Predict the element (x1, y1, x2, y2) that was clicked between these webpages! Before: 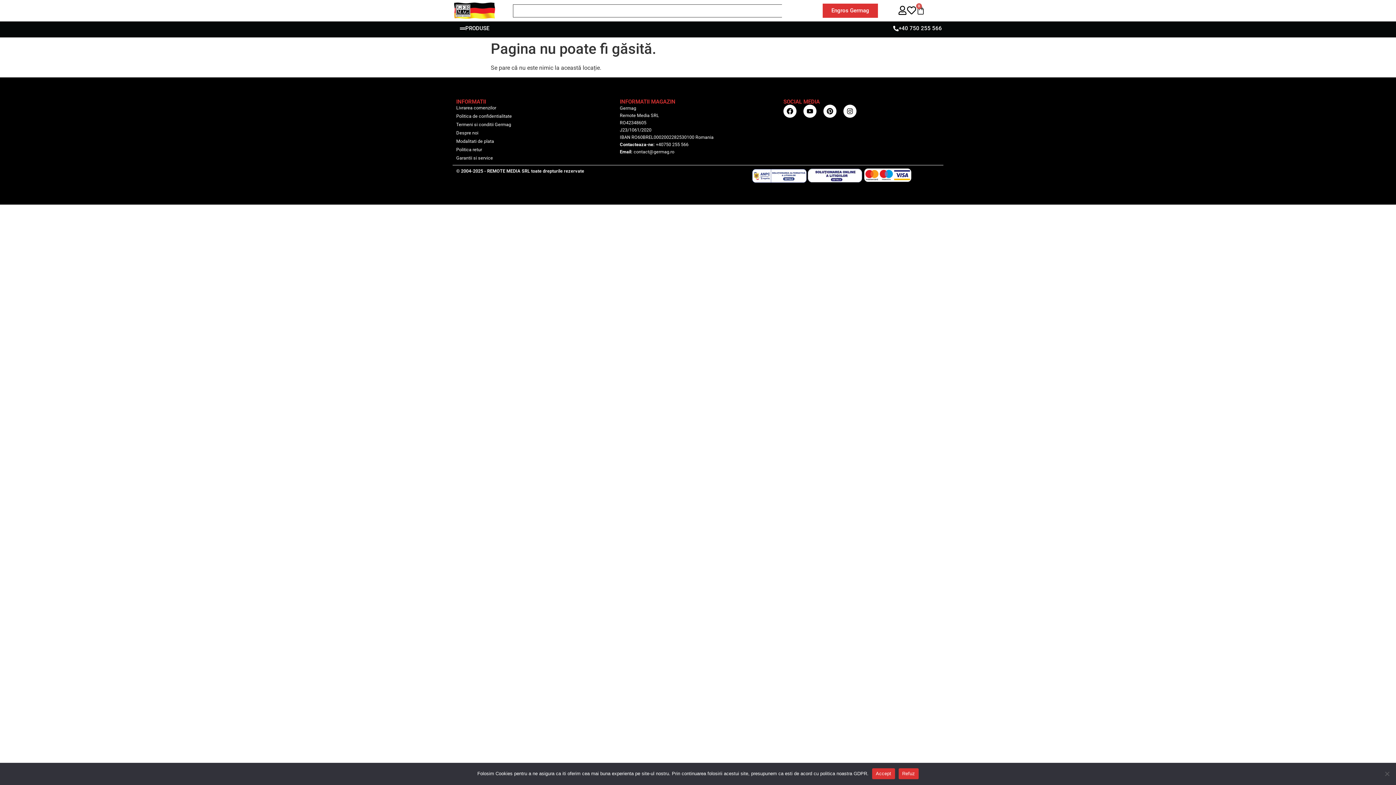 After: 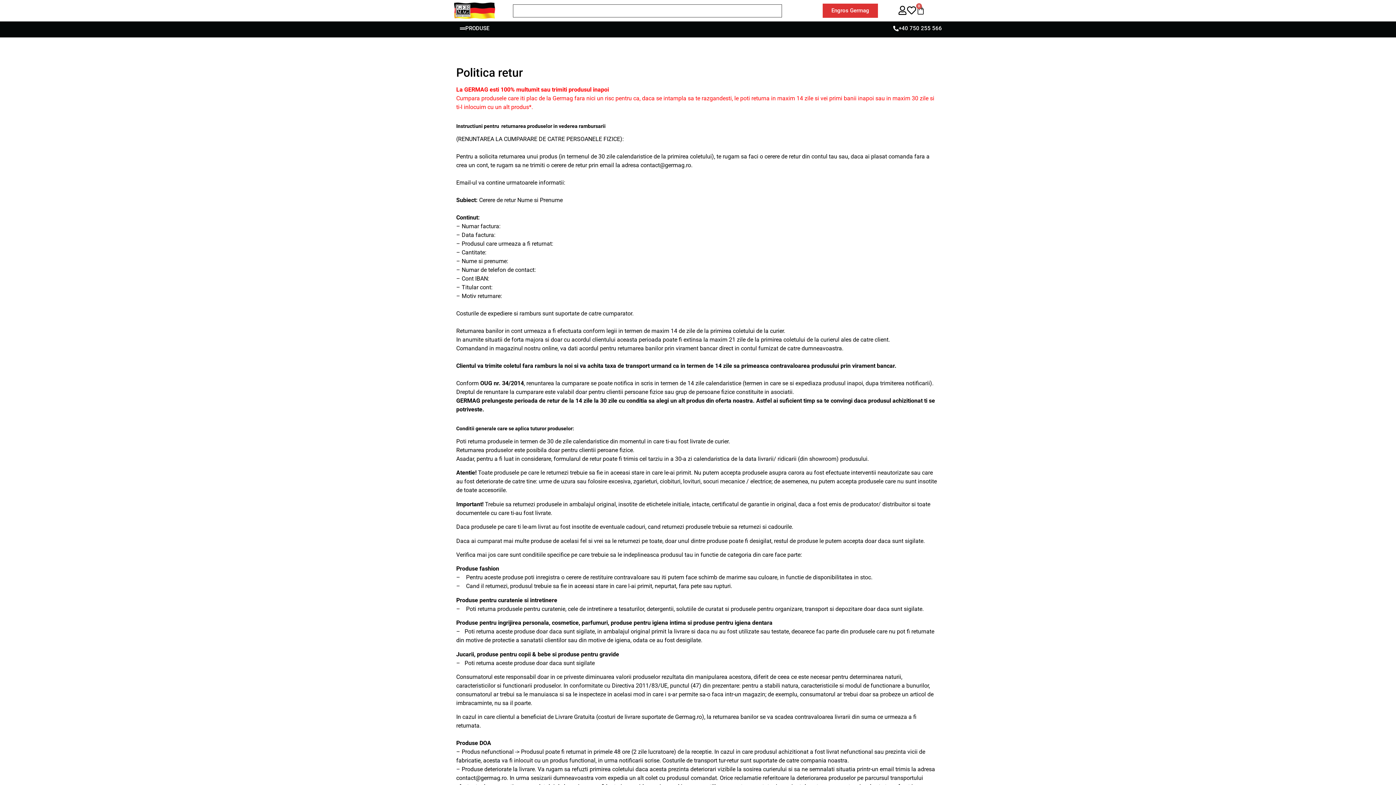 Action: bbox: (456, 146, 612, 153) label: Politica retur